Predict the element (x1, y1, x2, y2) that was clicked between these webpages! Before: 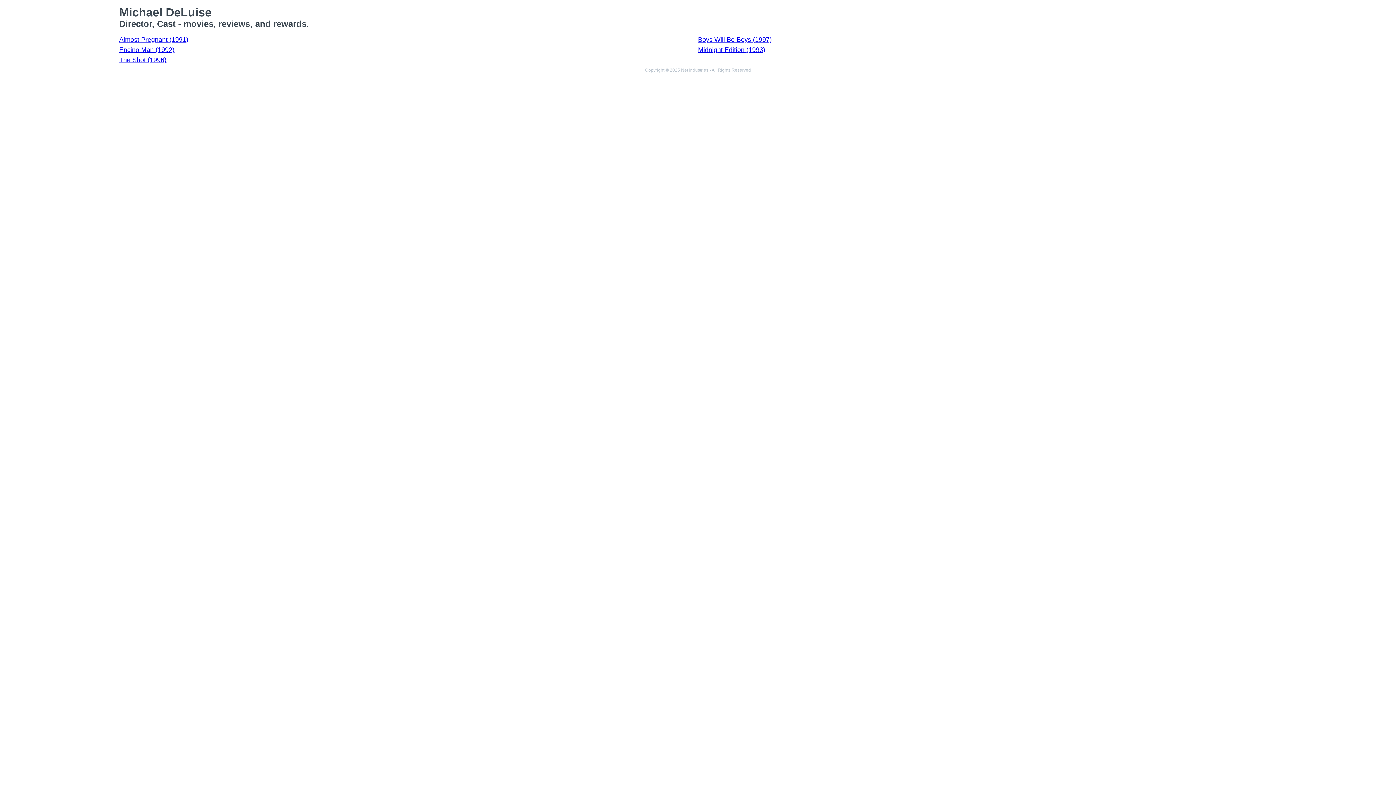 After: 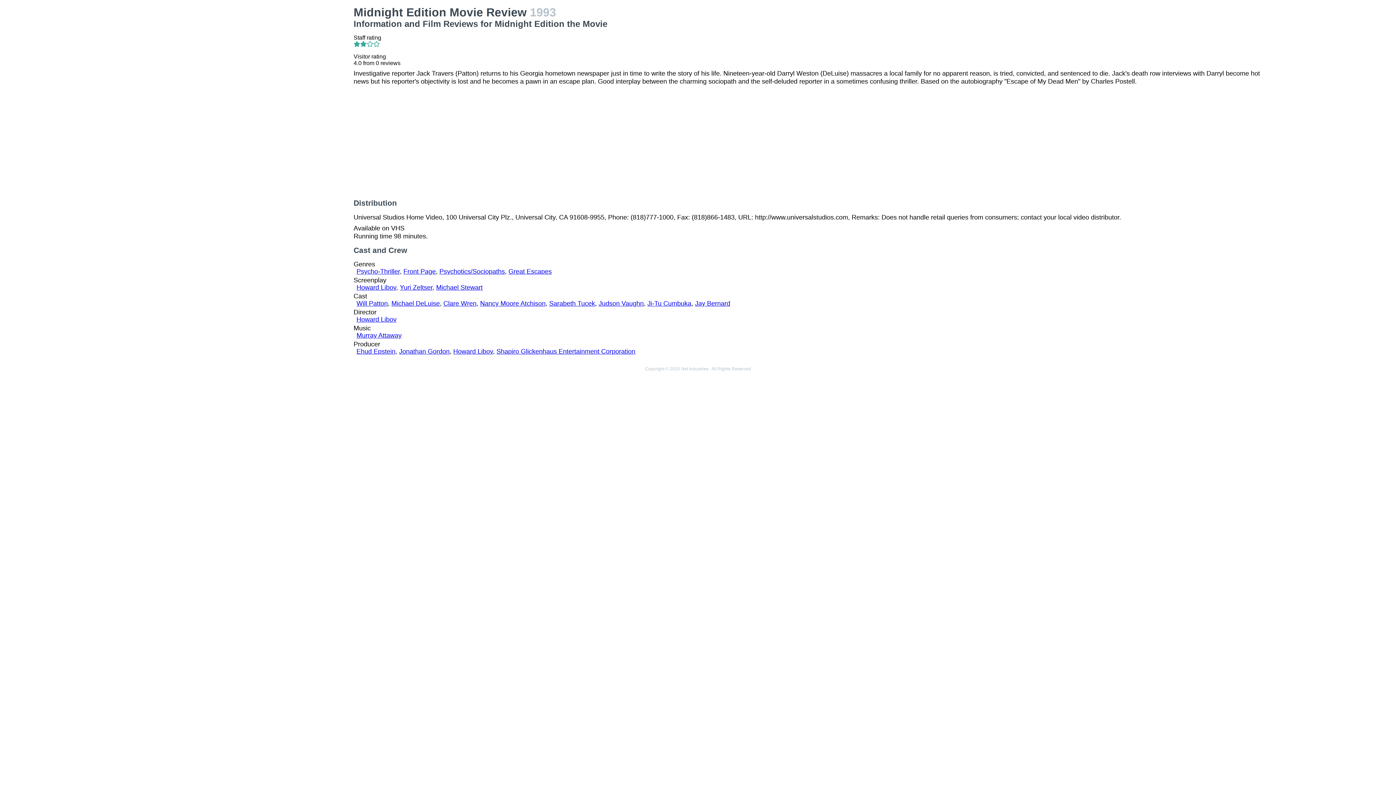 Action: bbox: (698, 46, 765, 53) label: Midnight Edition (1993)